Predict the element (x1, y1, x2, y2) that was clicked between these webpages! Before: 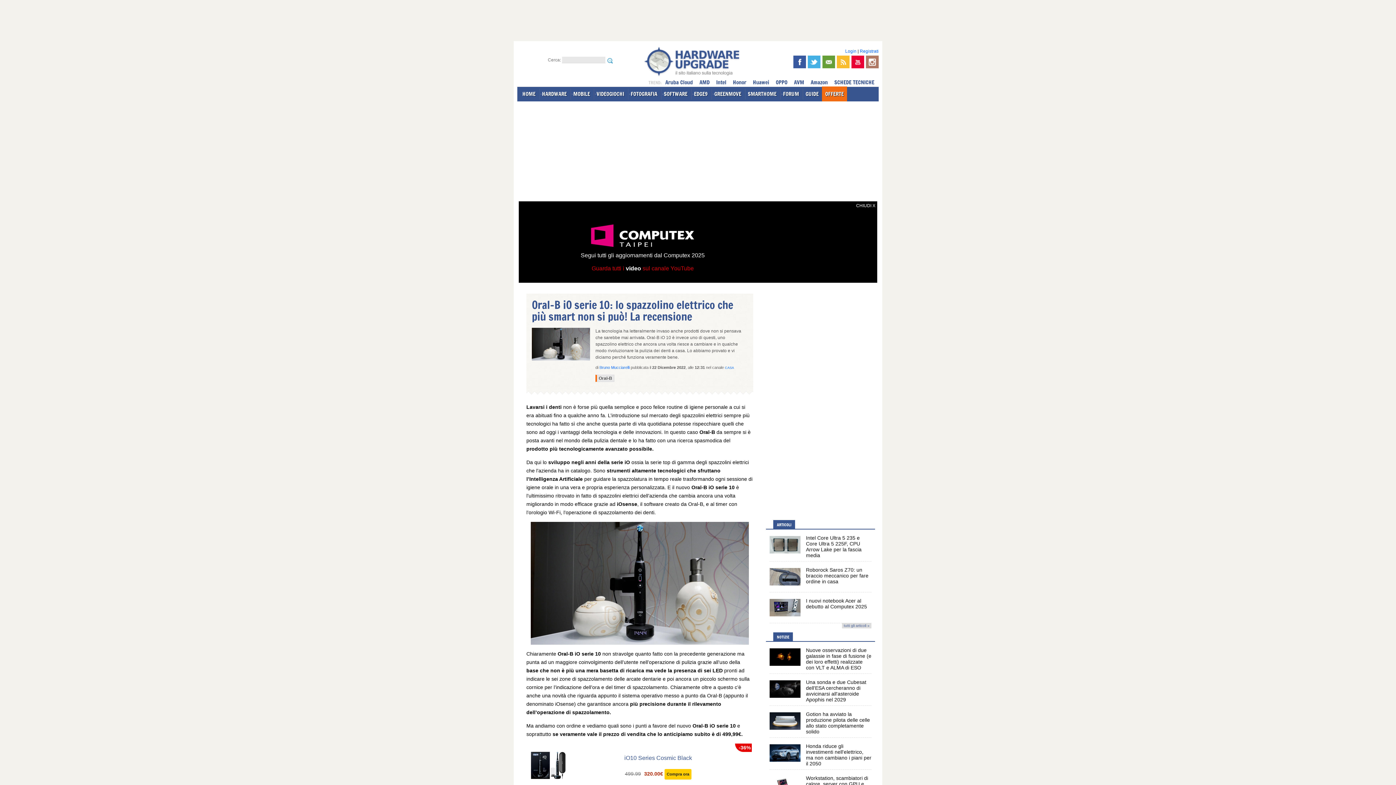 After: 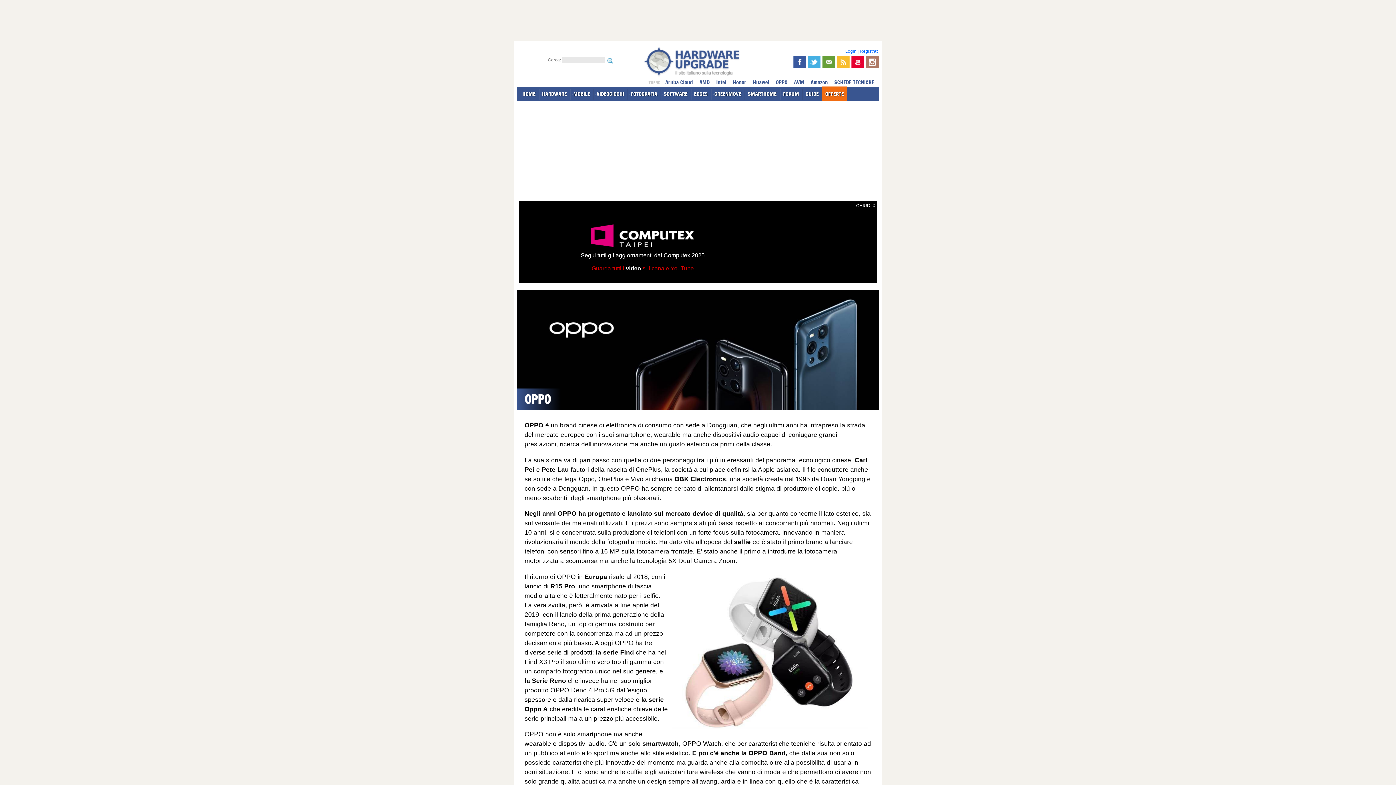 Action: label: OPPO bbox: (773, 78, 790, 86)